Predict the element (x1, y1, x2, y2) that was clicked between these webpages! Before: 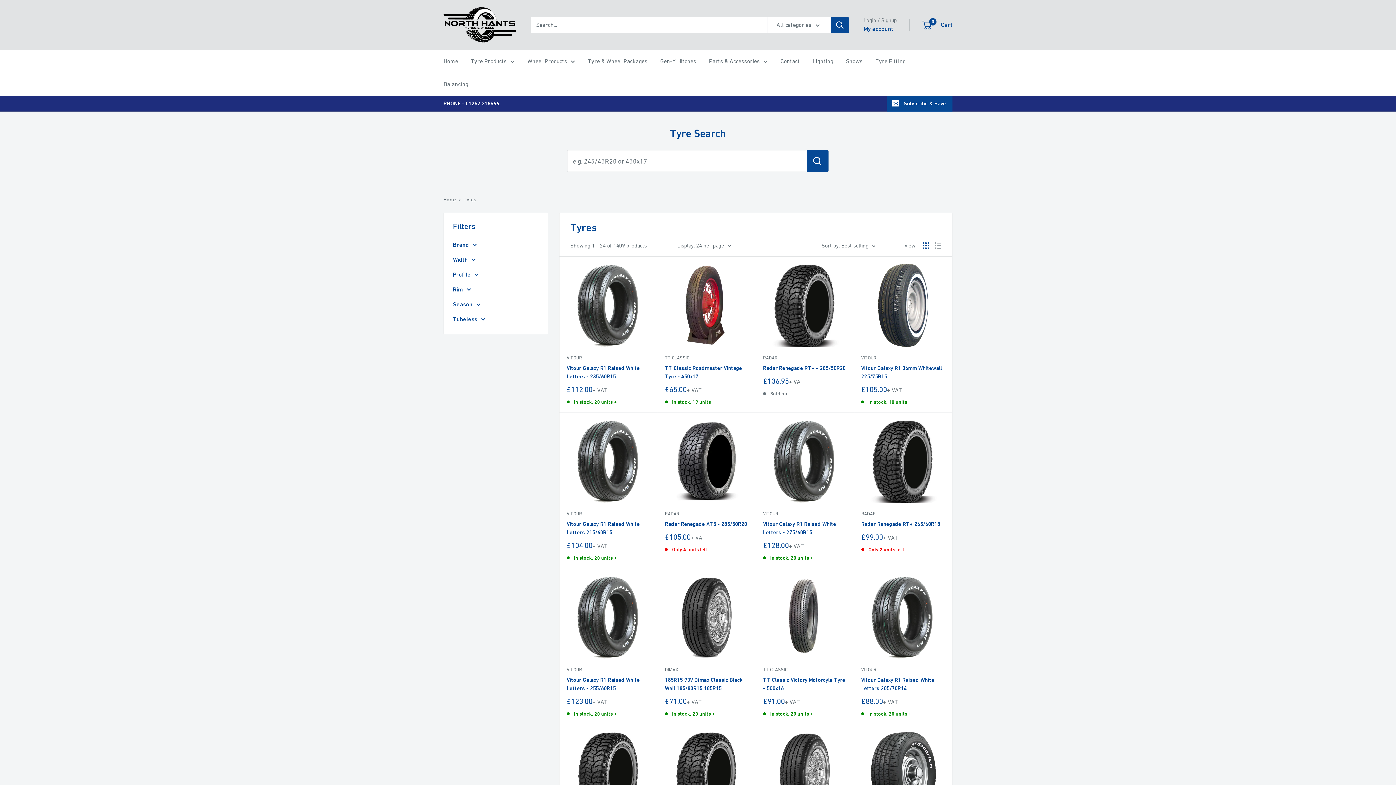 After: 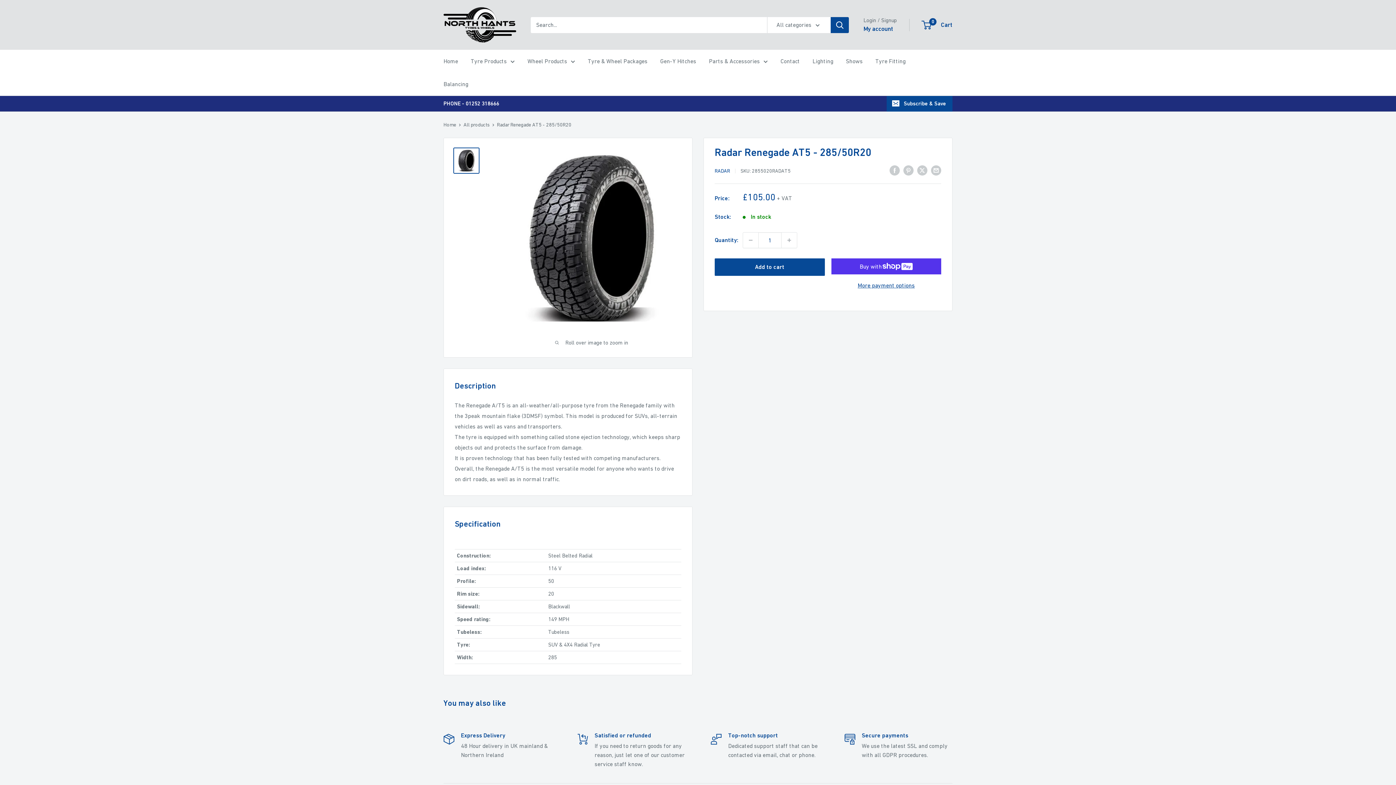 Action: bbox: (665, 419, 748, 503)